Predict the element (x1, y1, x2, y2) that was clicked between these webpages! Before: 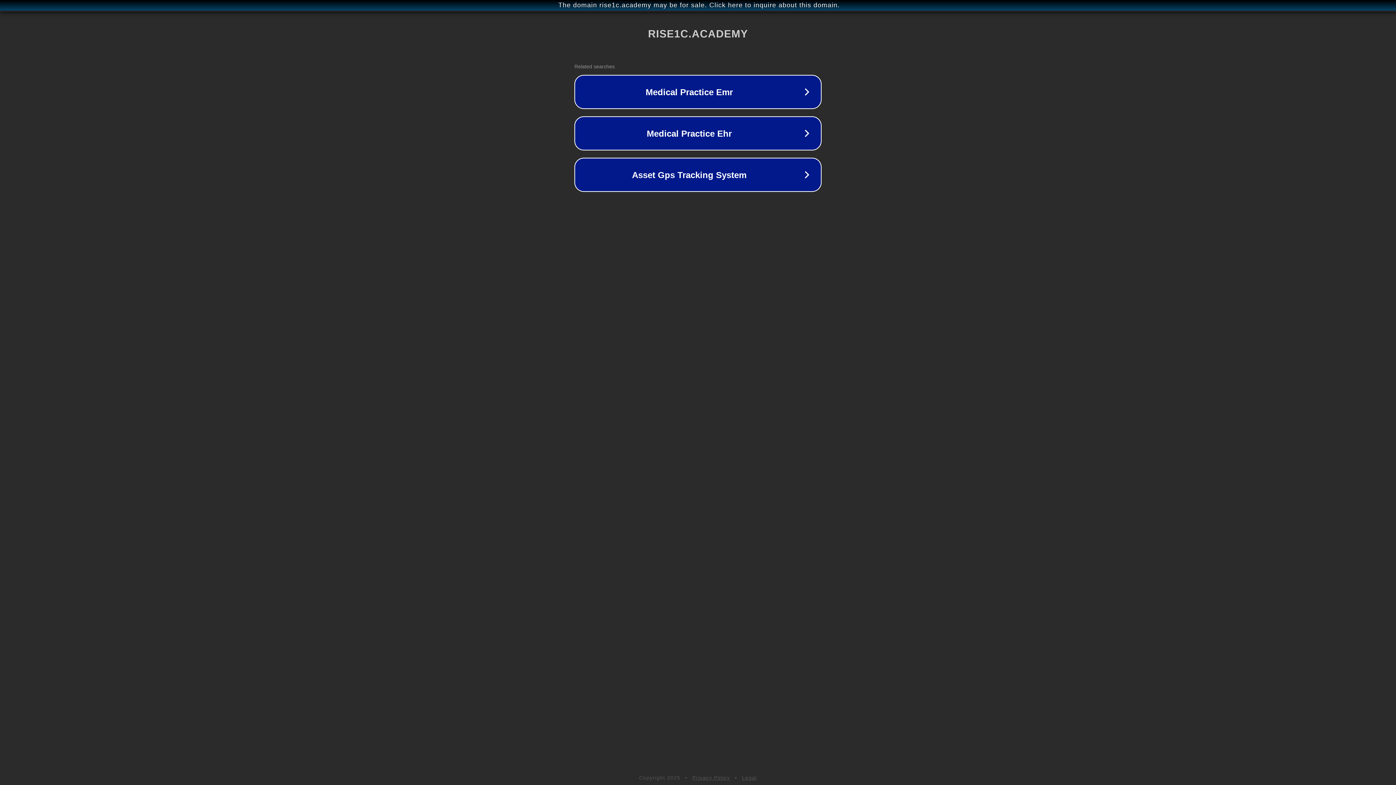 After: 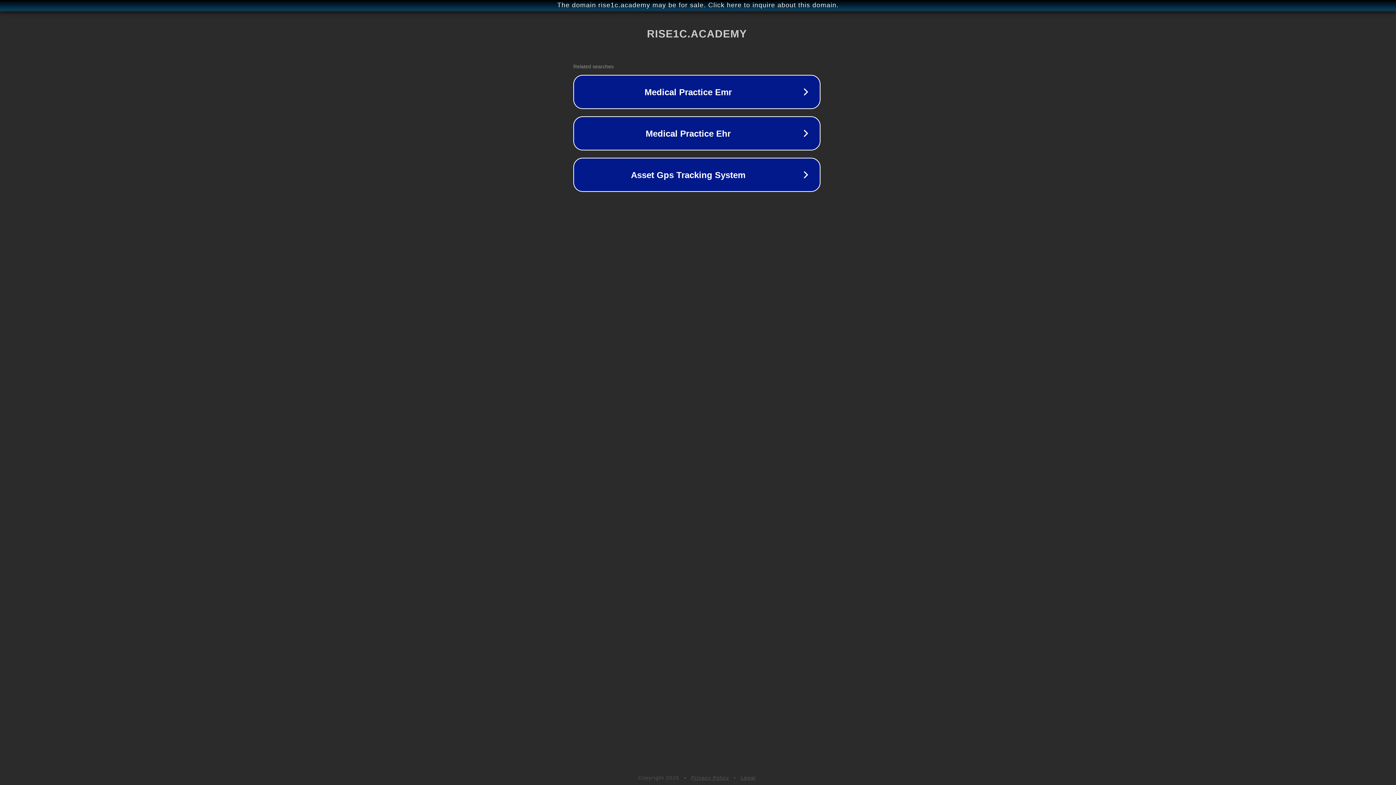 Action: bbox: (1, 1, 1397, 9) label: The domain rise1c.academy may be for sale. Click here to inquire about this domain.